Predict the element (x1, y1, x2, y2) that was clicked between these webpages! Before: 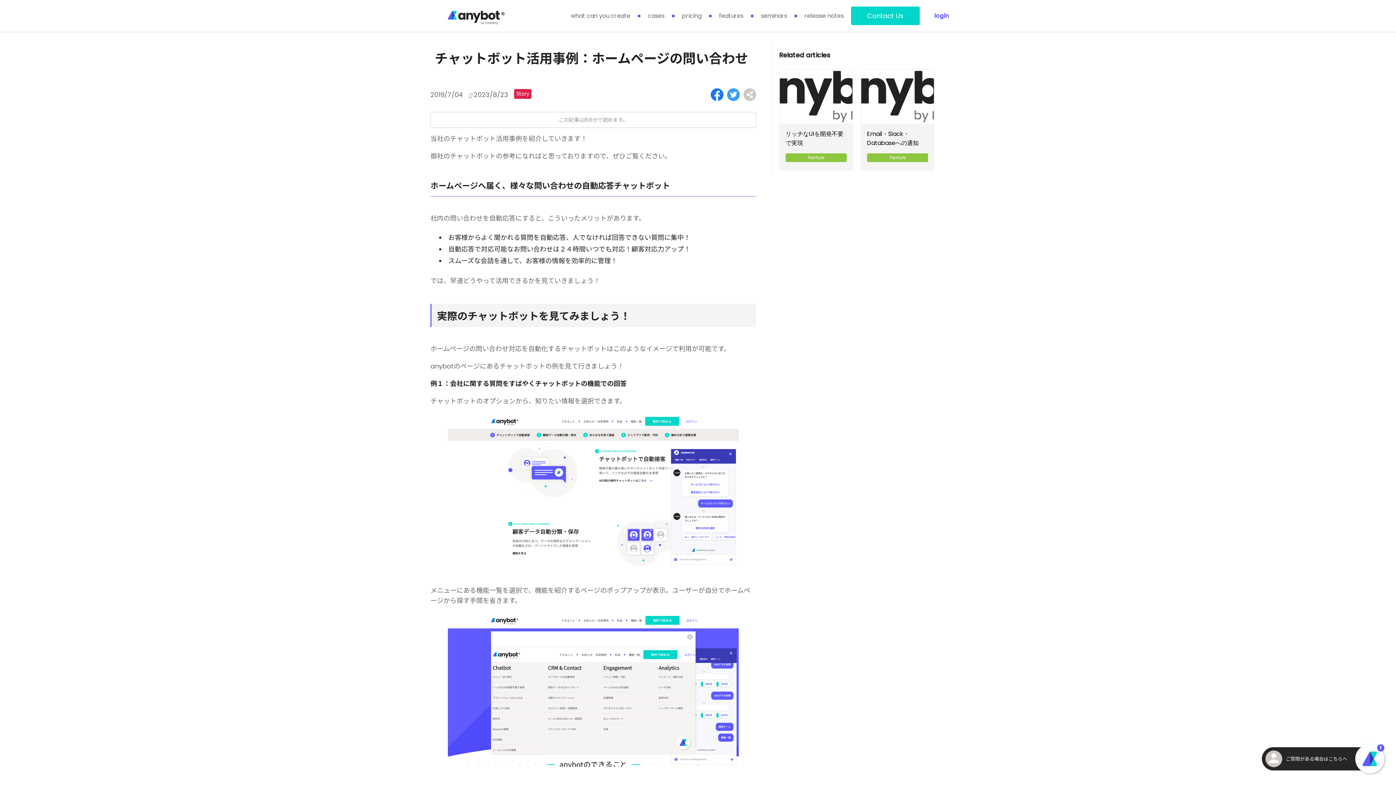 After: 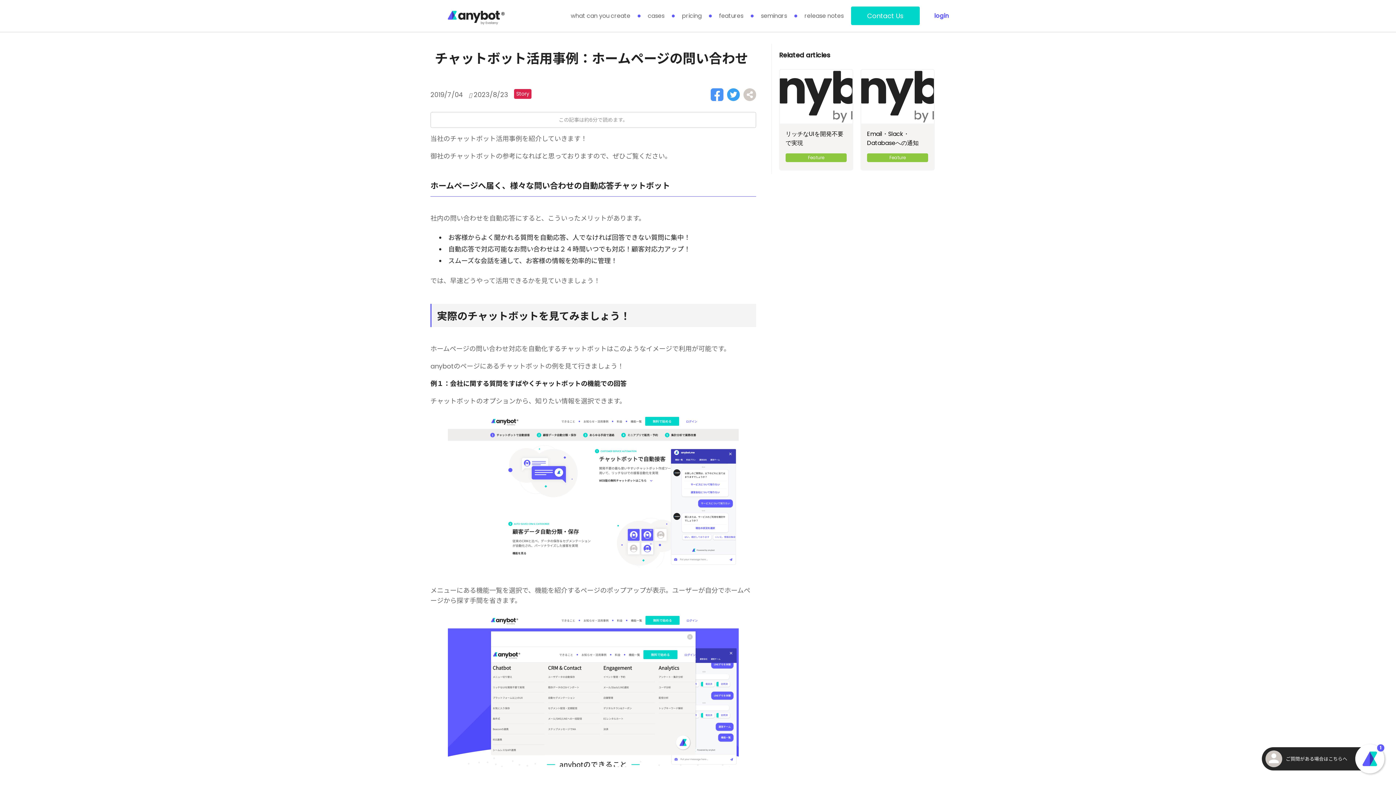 Action: label: Share on Facebook bbox: (710, 88, 723, 101)